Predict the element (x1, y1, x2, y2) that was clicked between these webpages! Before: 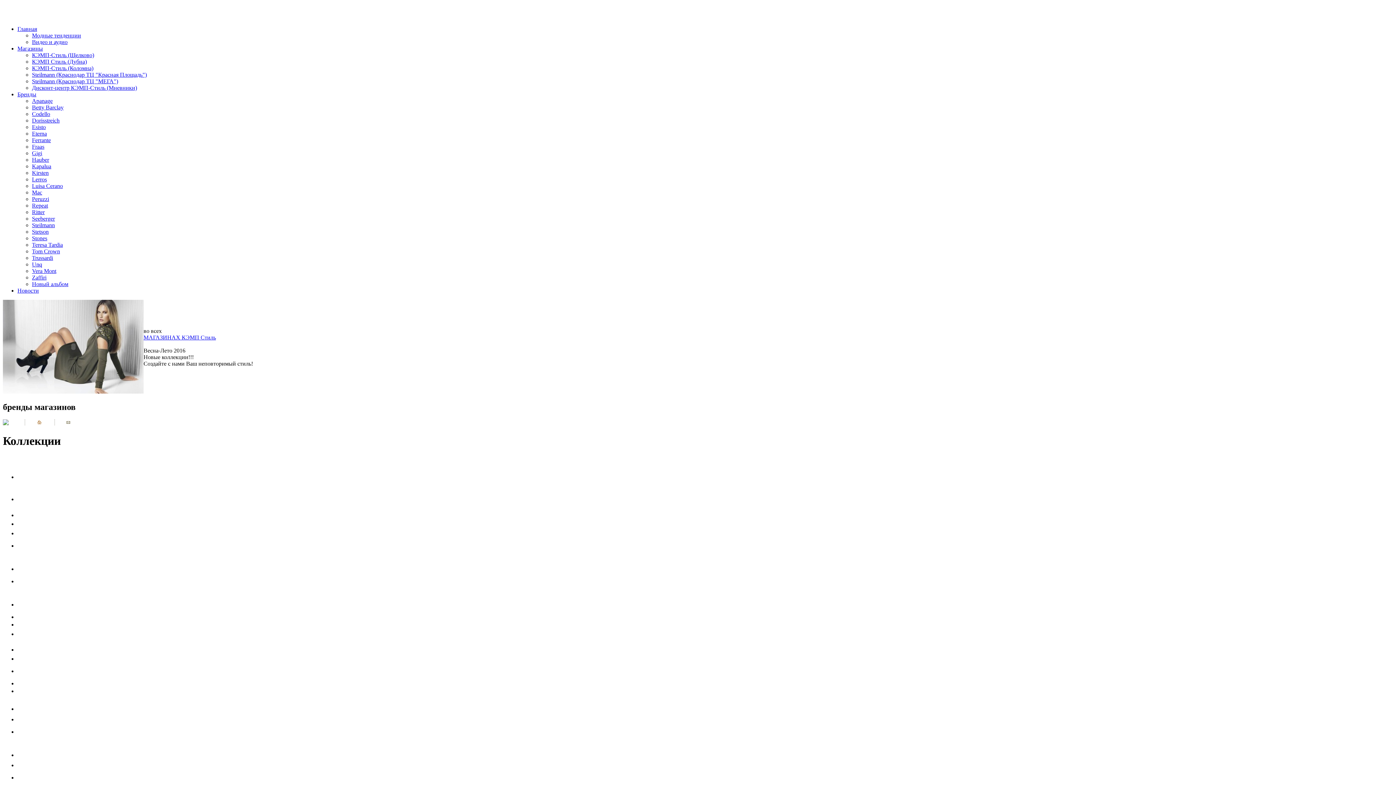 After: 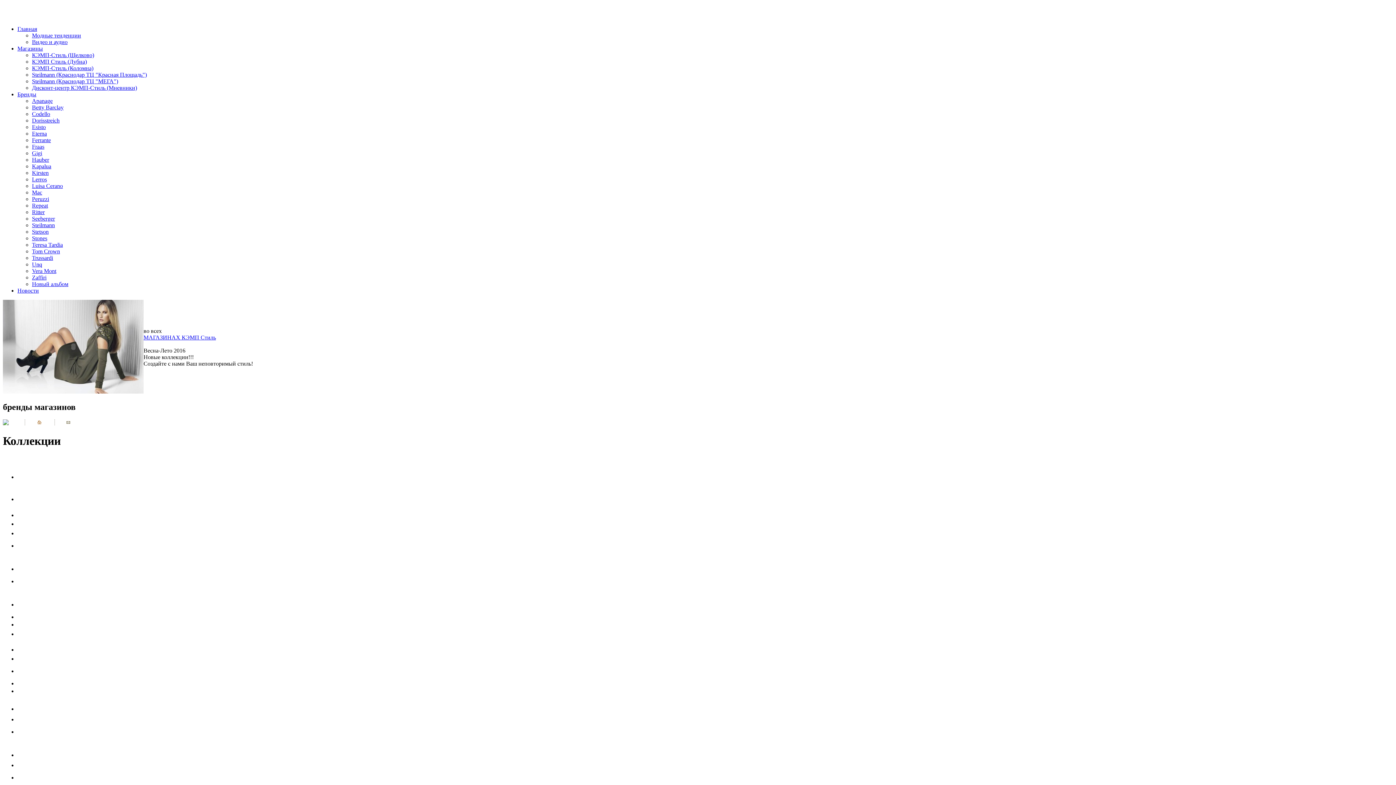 Action: label: Lerros bbox: (32, 176, 46, 182)